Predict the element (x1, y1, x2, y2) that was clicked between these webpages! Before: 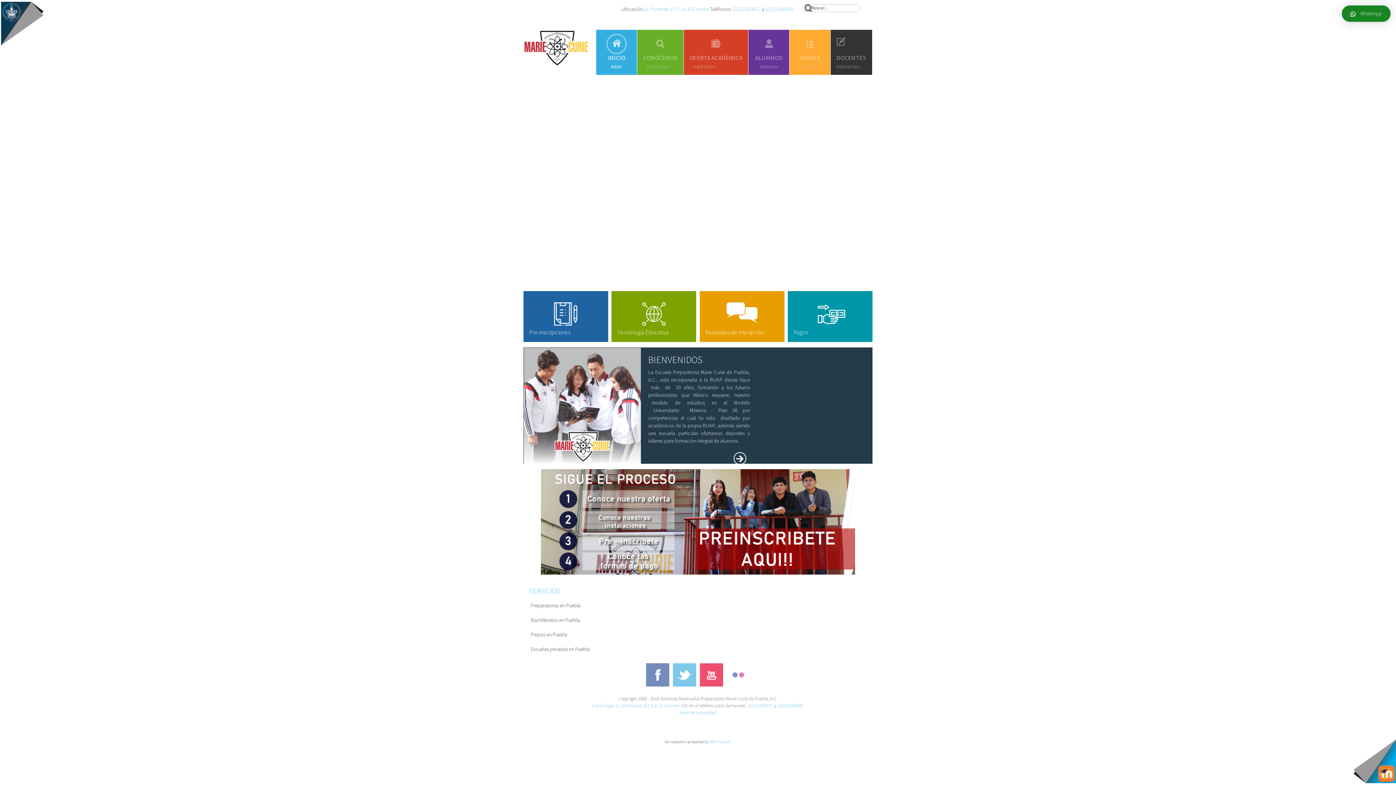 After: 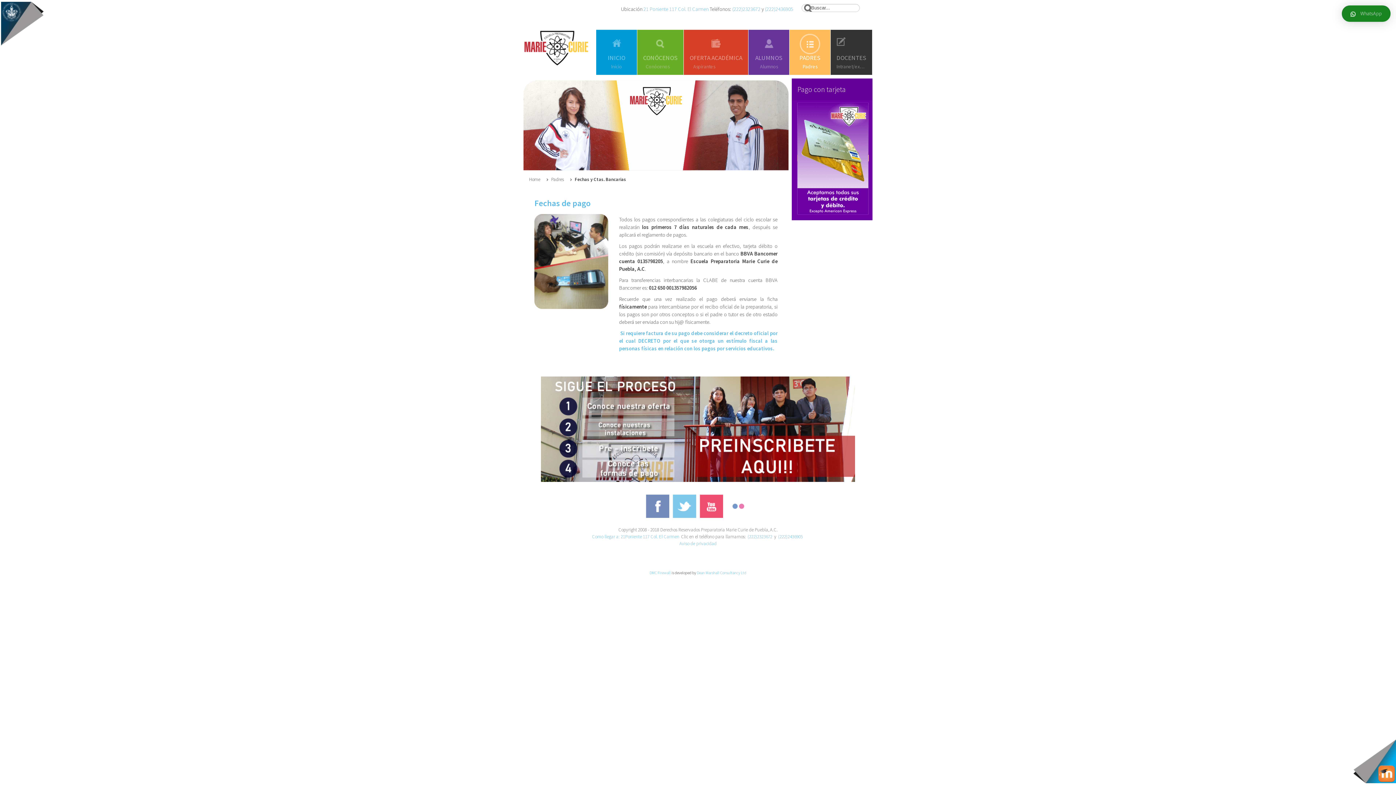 Action: bbox: (788, 291, 872, 342) label: Pagos